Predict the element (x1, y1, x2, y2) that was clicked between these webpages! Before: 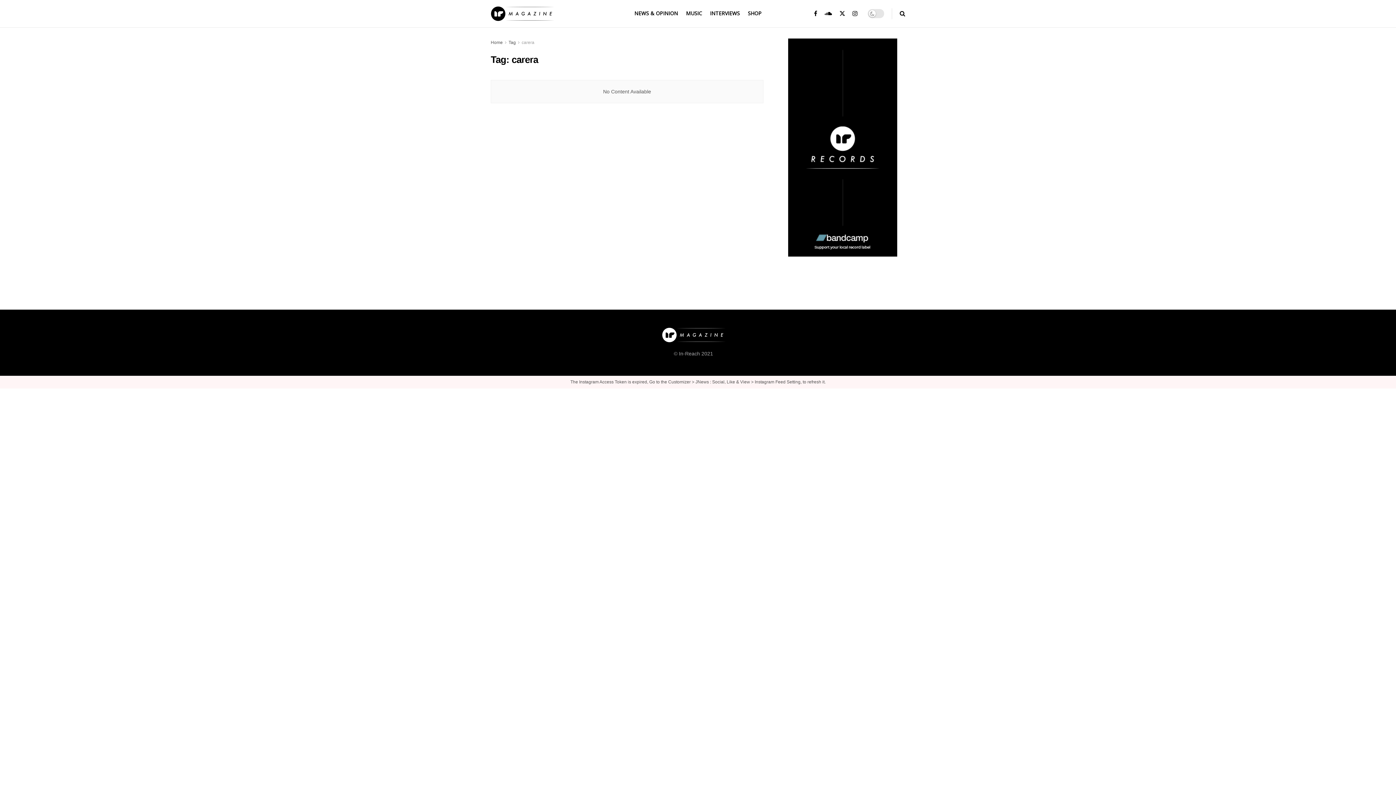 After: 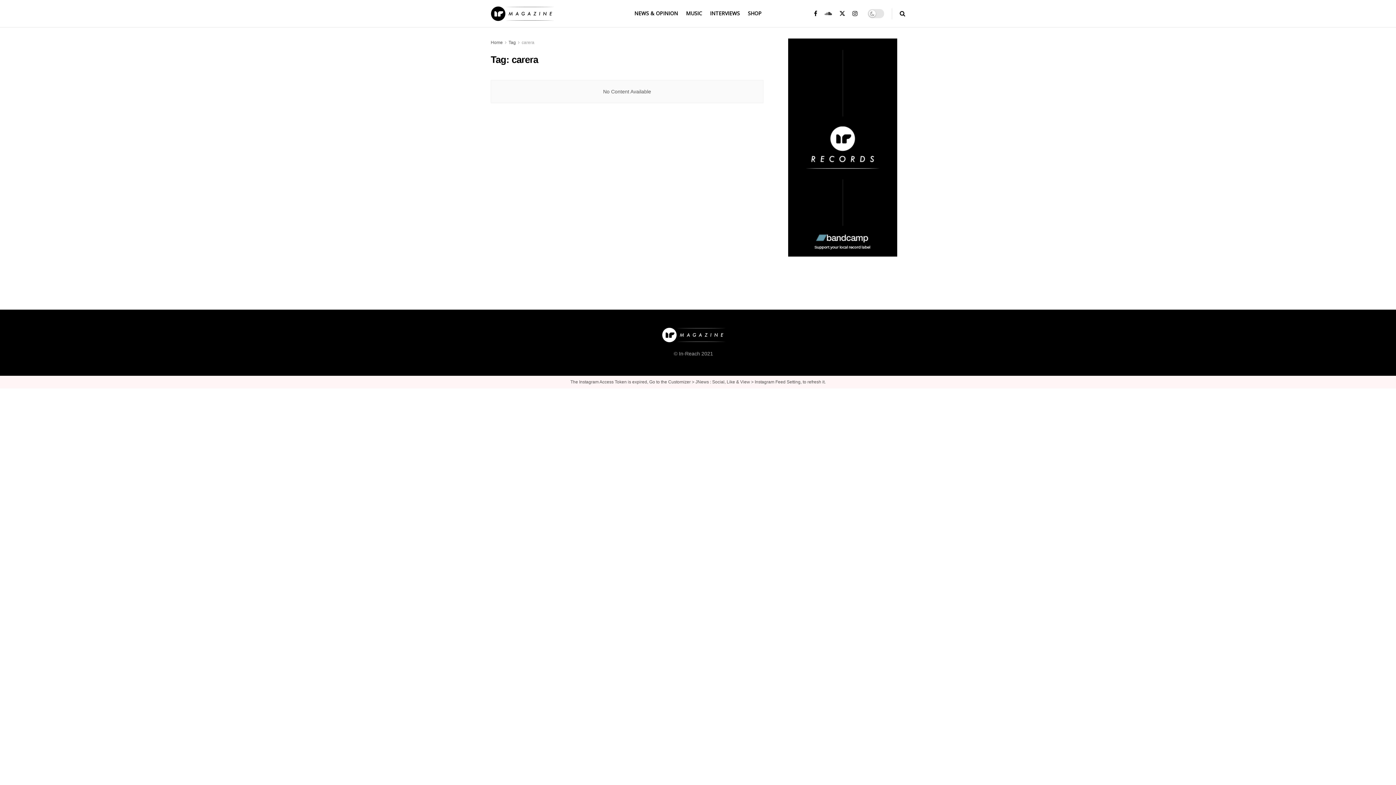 Action: bbox: (824, 0, 832, 27) label: Find us on Soundcloud